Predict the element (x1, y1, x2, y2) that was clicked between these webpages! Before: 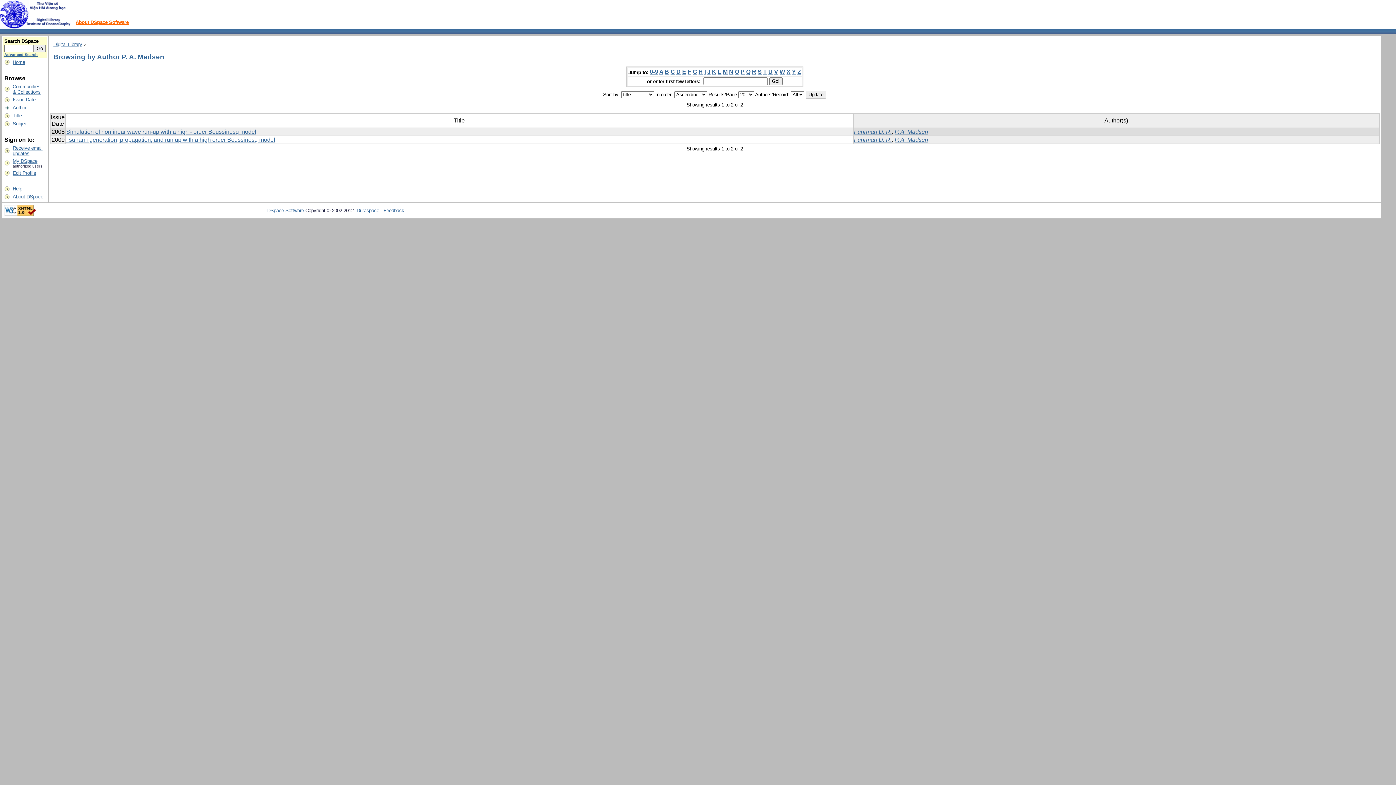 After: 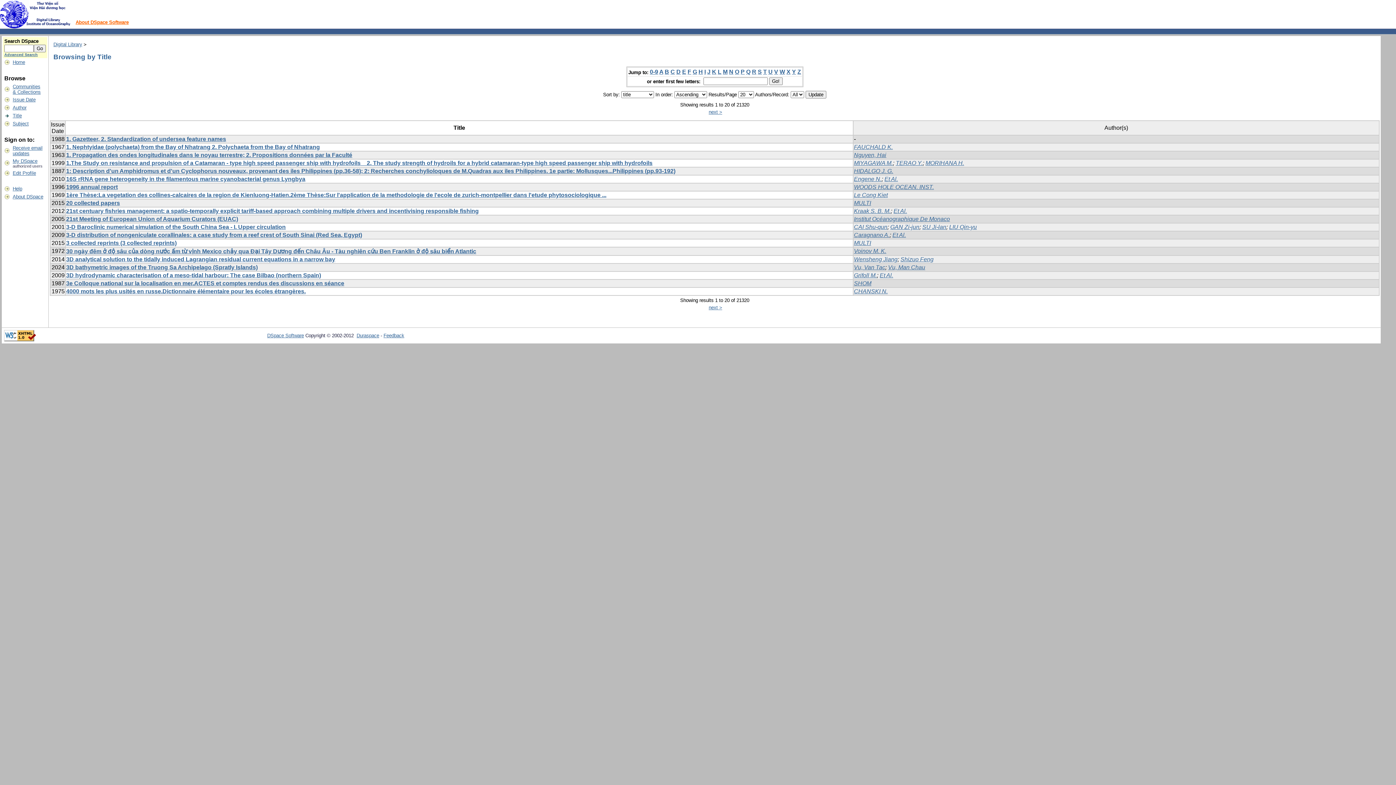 Action: bbox: (12, 113, 21, 118) label: Title